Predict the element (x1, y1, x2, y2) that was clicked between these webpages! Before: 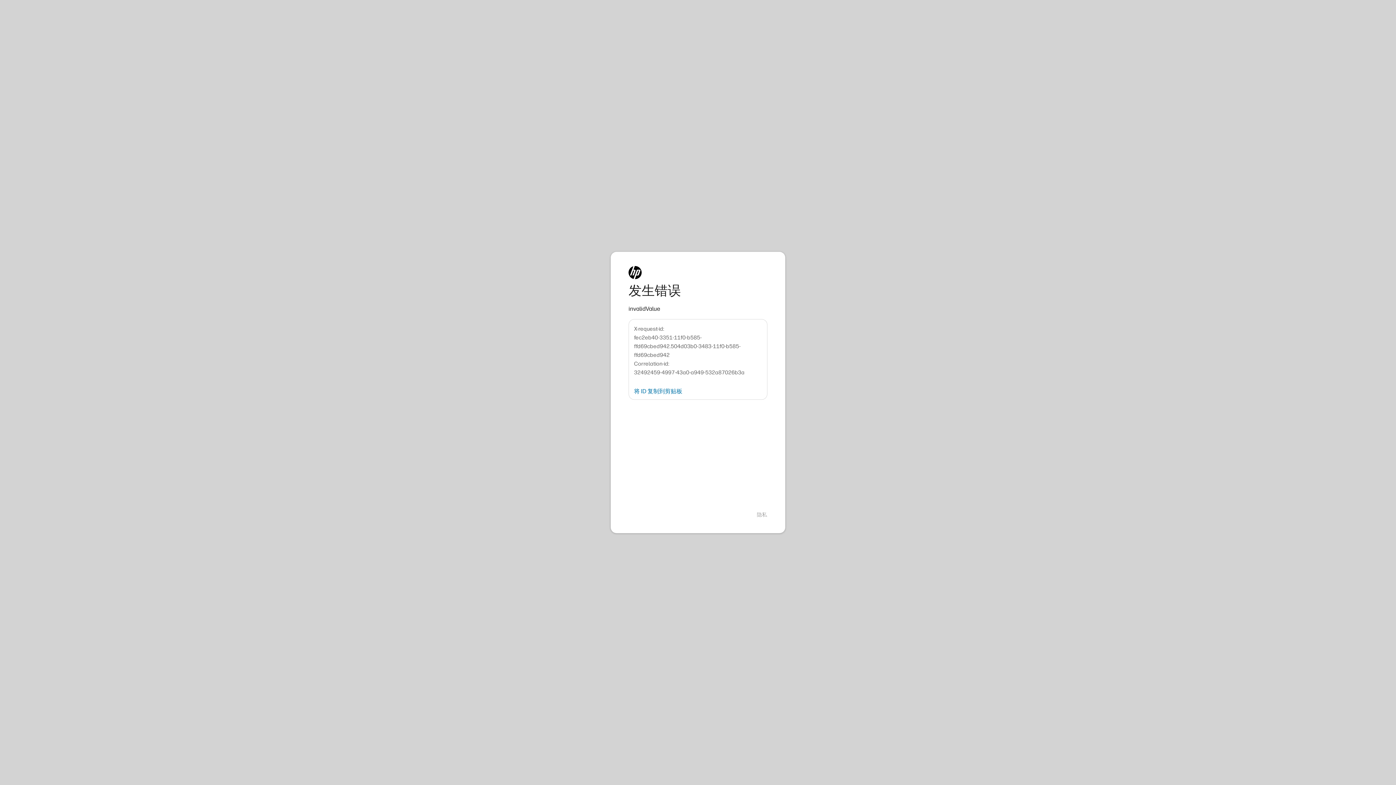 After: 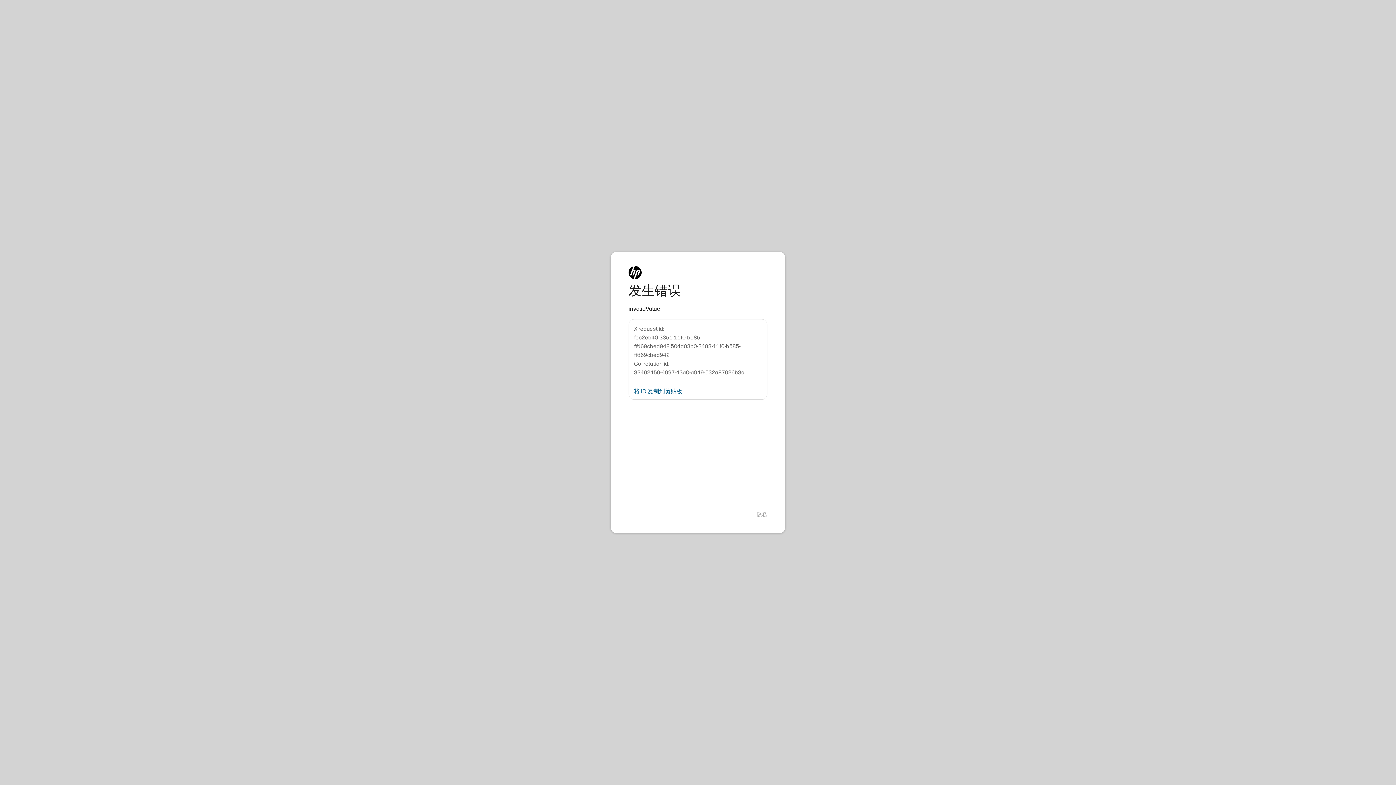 Action: bbox: (634, 388, 682, 394) label: 将 ID 复制到剪贴板